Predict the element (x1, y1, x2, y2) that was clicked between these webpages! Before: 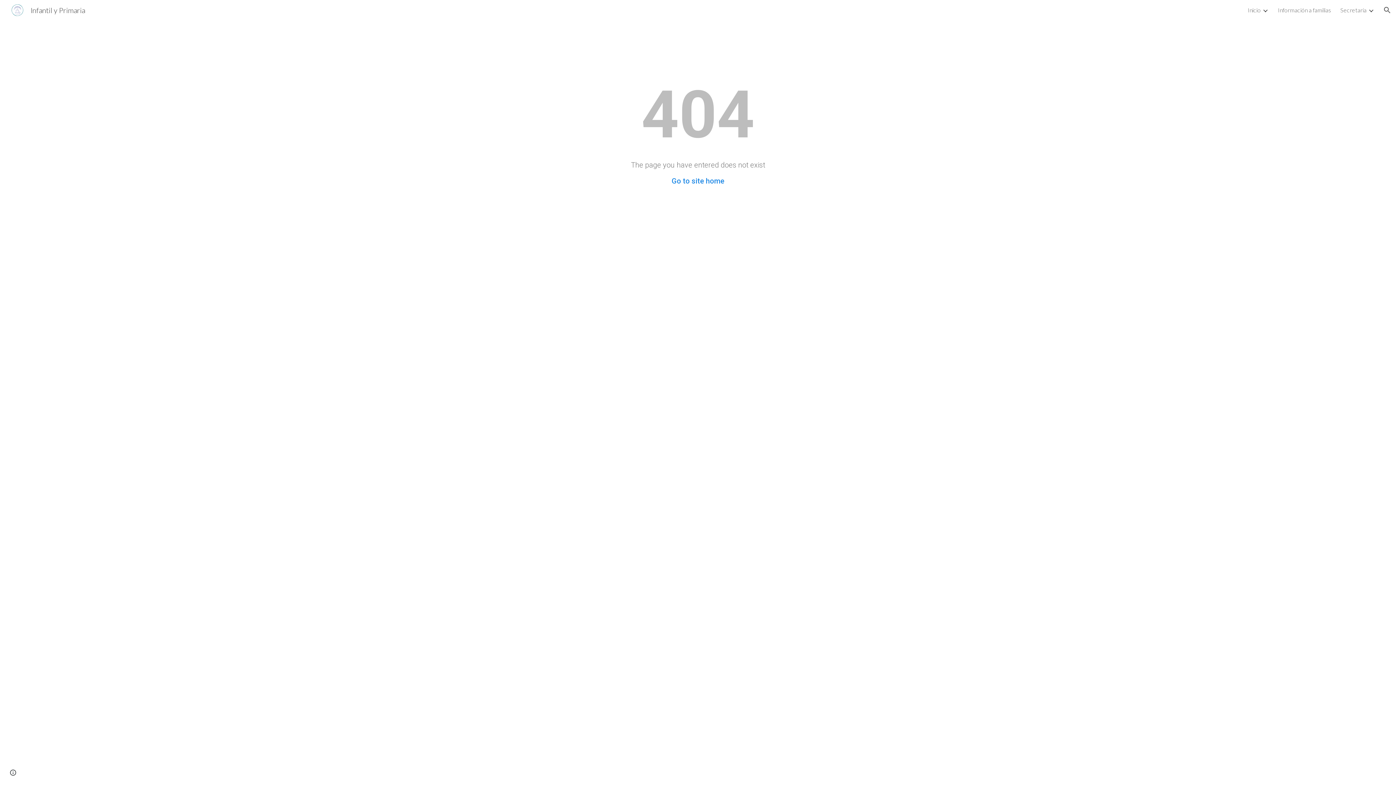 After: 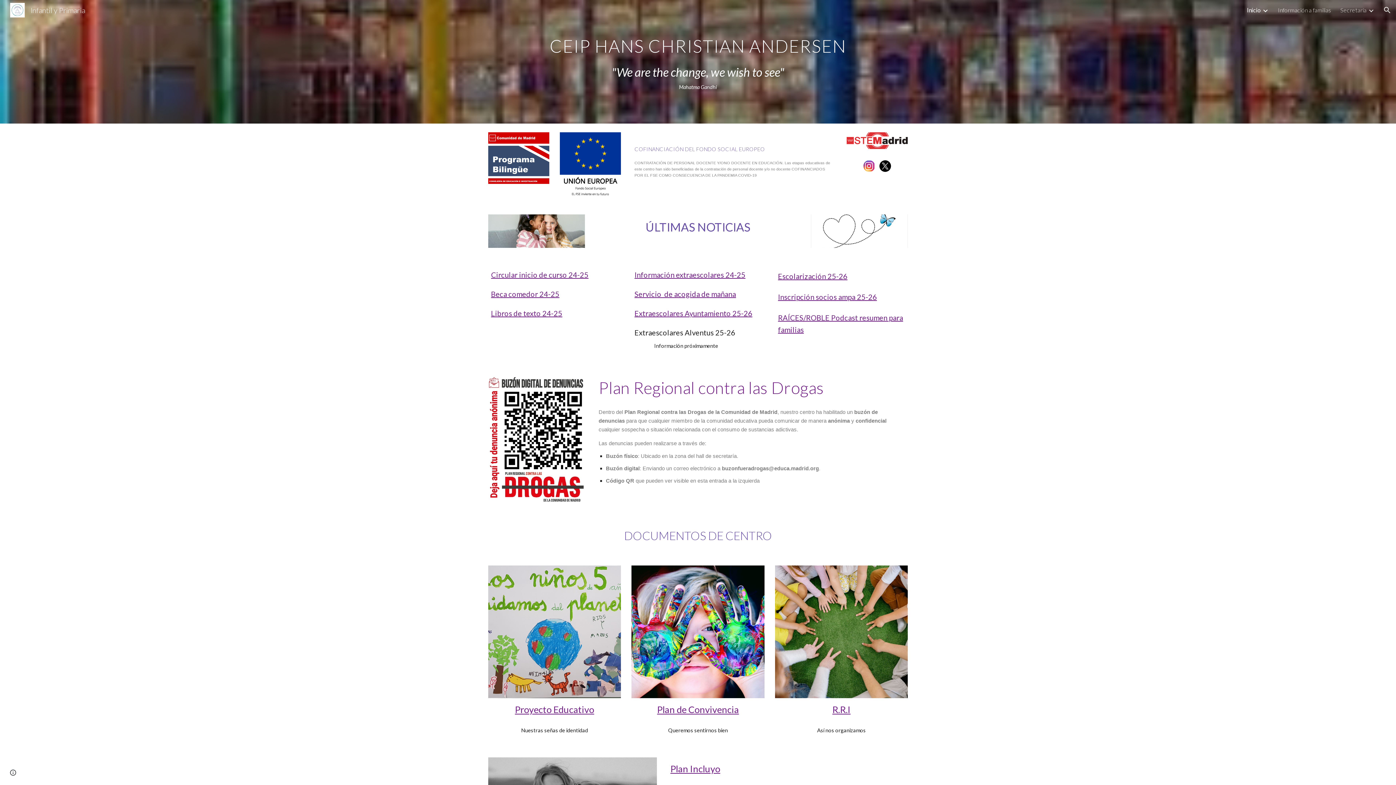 Action: label: Infantil y Primaria bbox: (5, 4, 89, 13)